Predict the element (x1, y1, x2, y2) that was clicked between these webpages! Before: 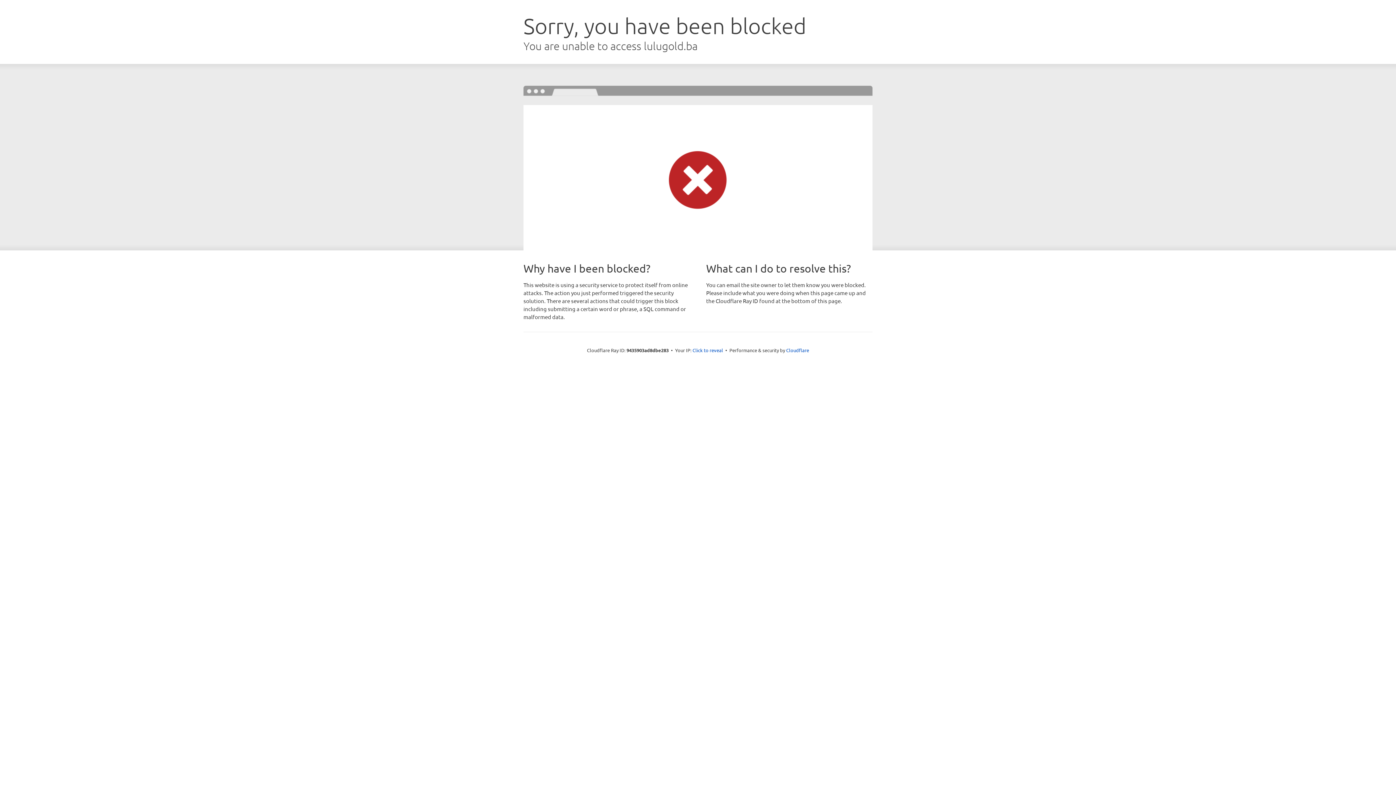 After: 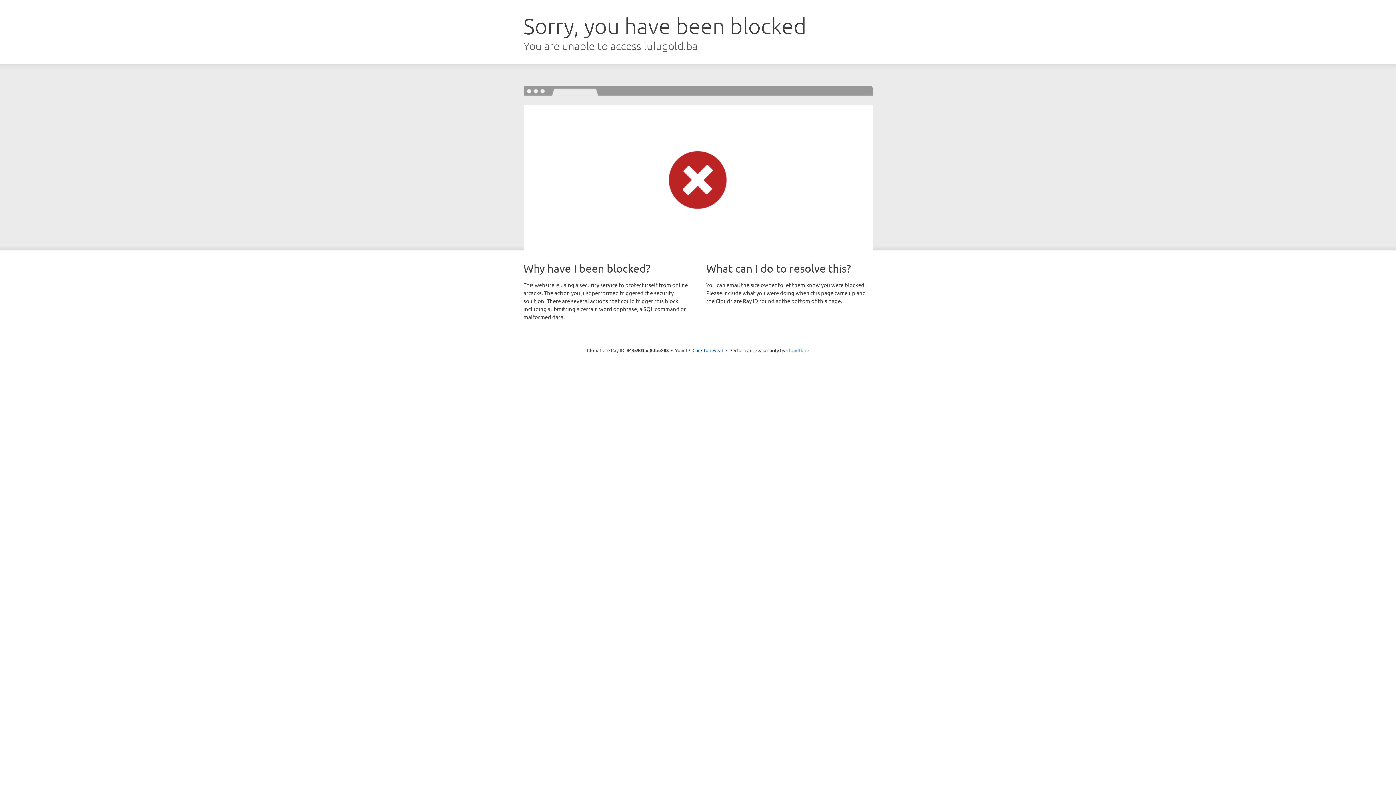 Action: label: Cloudflare bbox: (786, 347, 809, 353)